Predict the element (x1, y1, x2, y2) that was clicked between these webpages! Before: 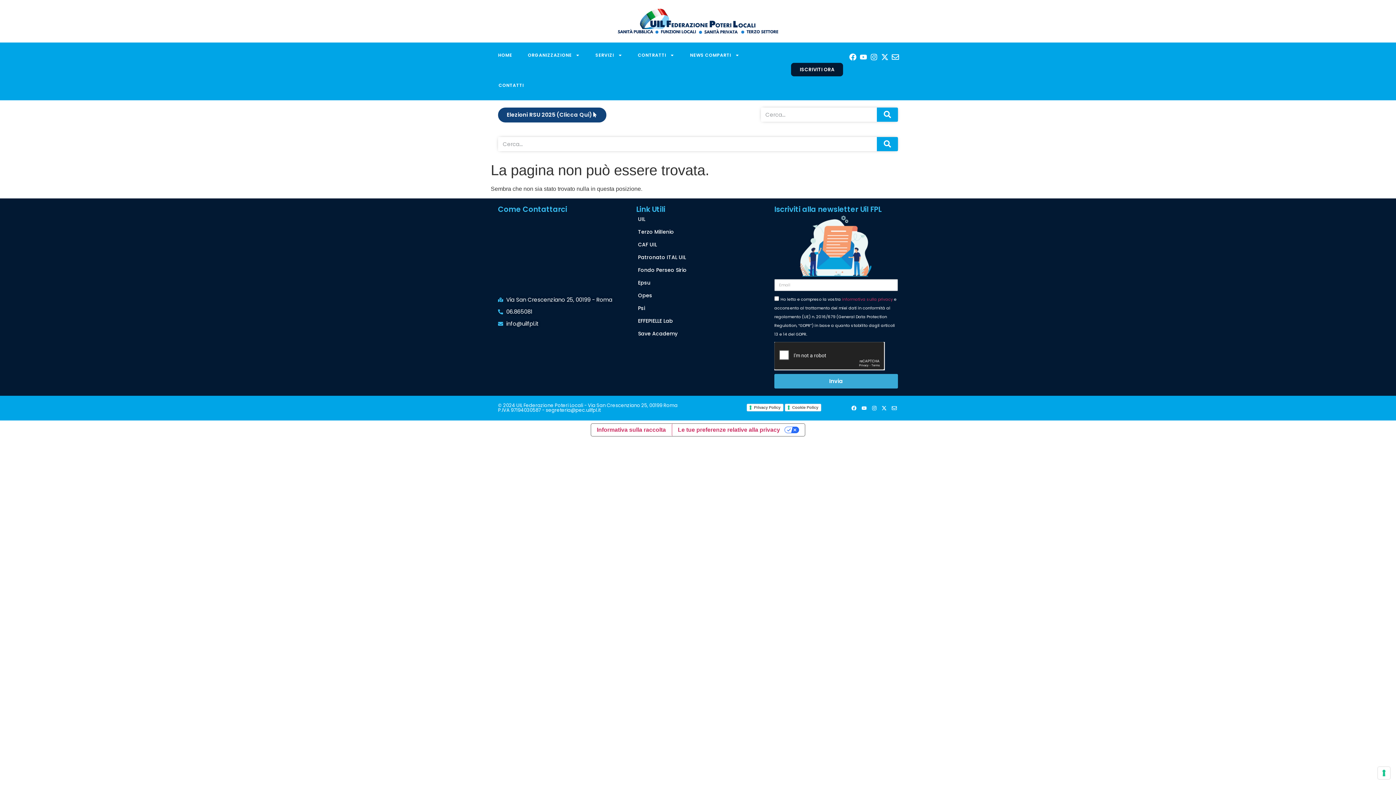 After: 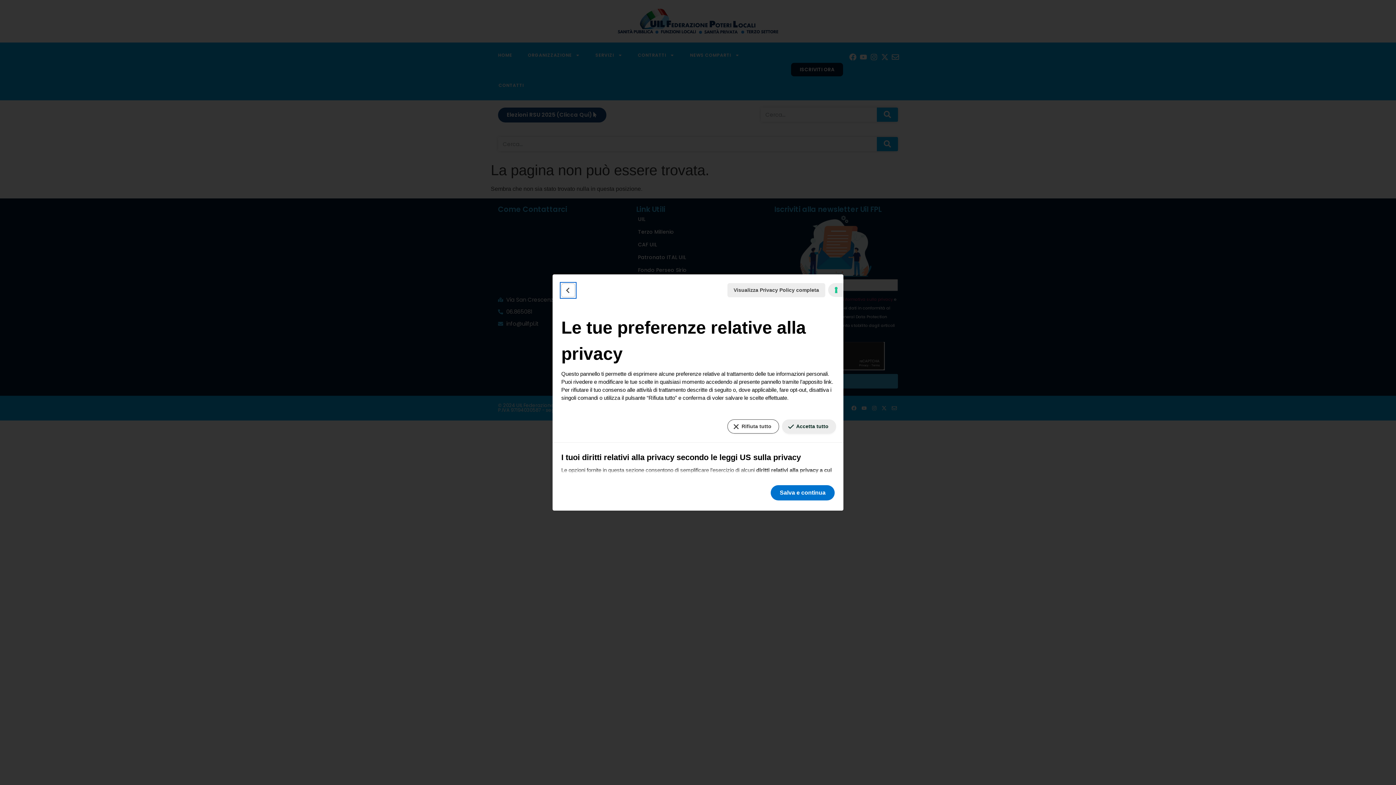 Action: label: Le tue preferenze relative alla privacy bbox: (671, 423, 805, 436)